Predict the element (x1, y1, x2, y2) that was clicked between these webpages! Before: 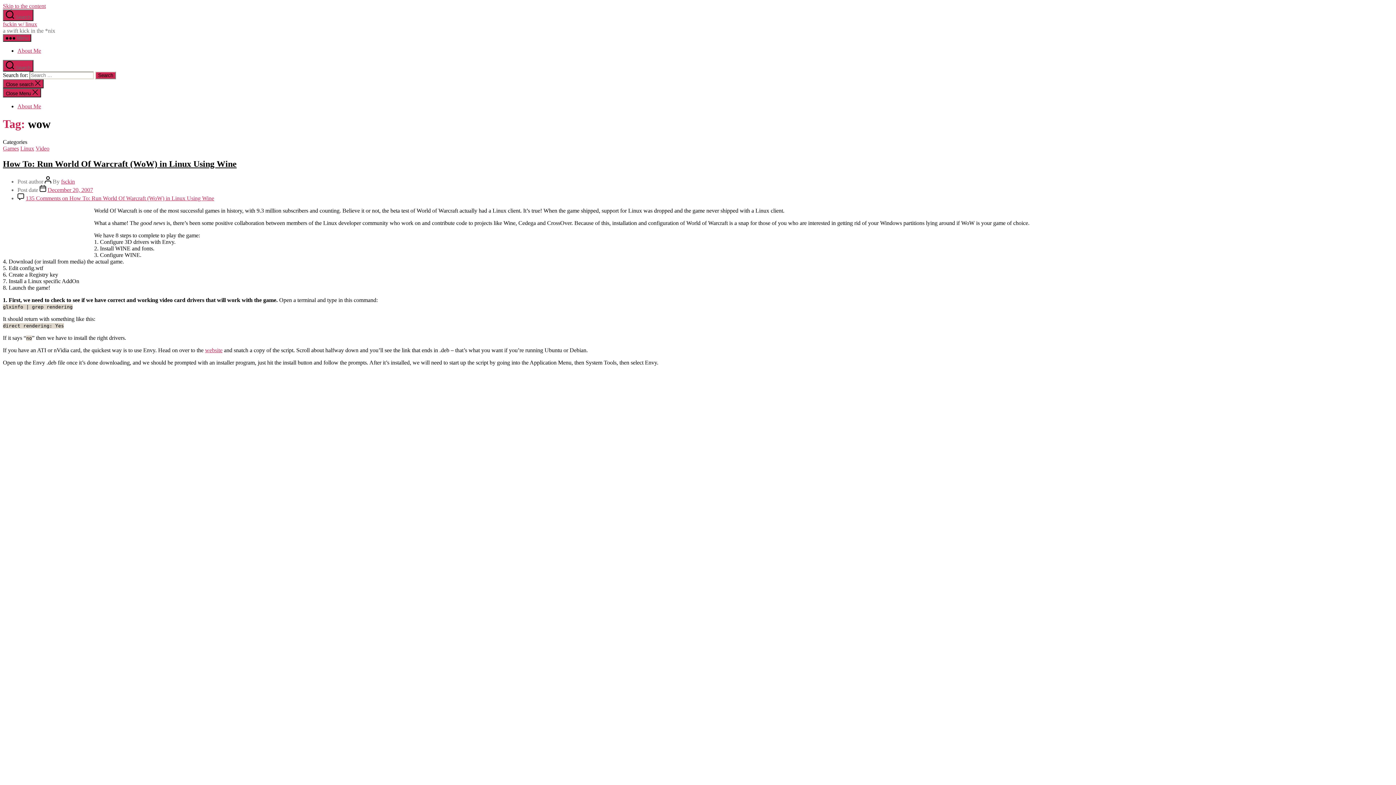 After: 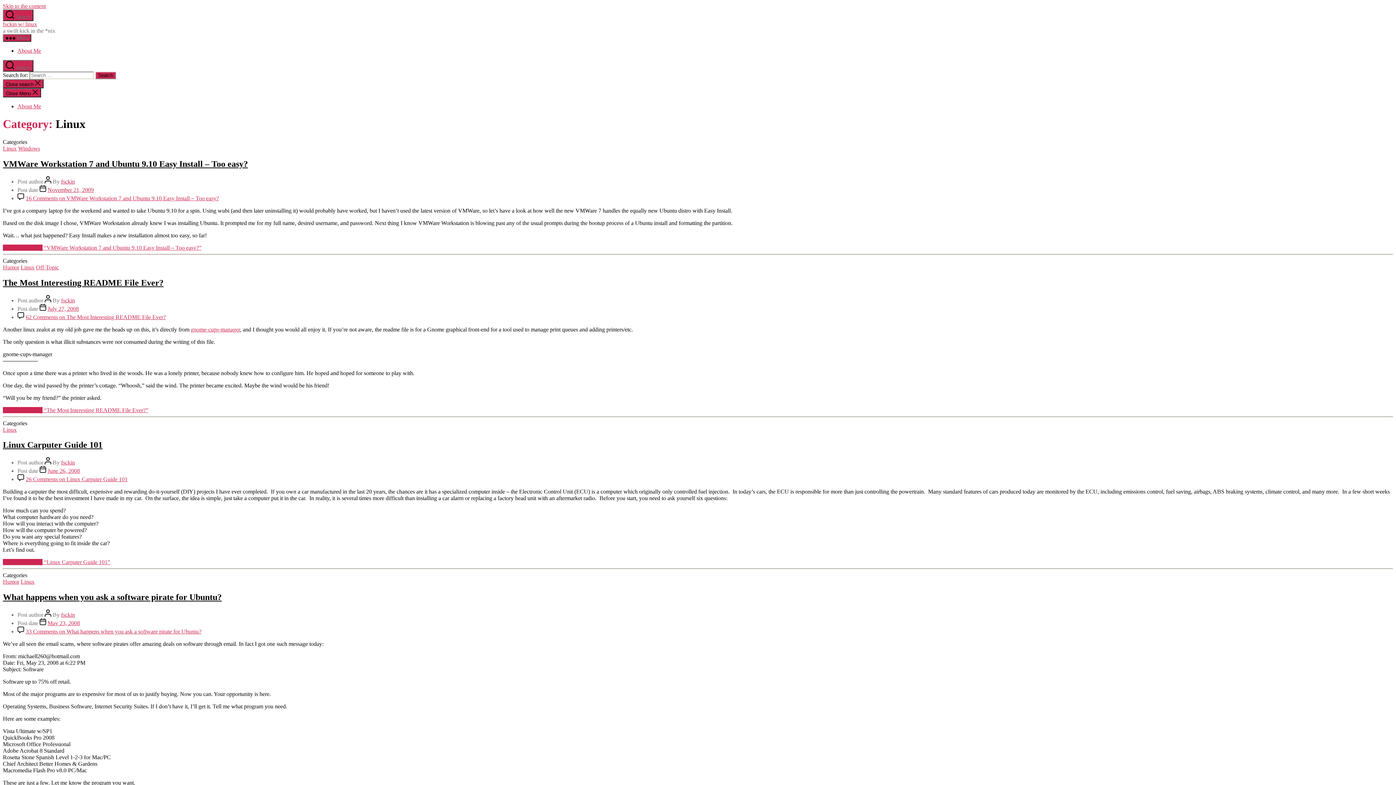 Action: bbox: (20, 145, 34, 151) label: Linux